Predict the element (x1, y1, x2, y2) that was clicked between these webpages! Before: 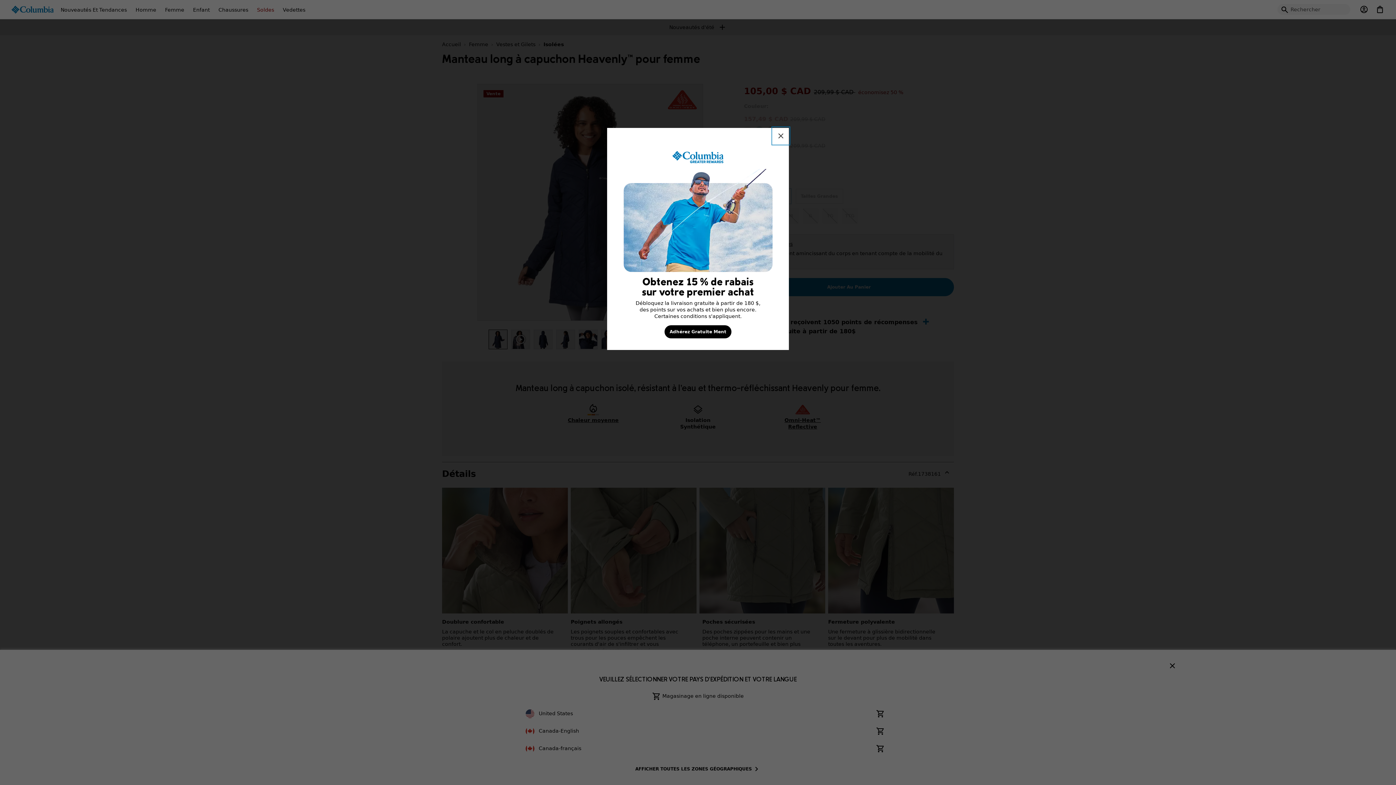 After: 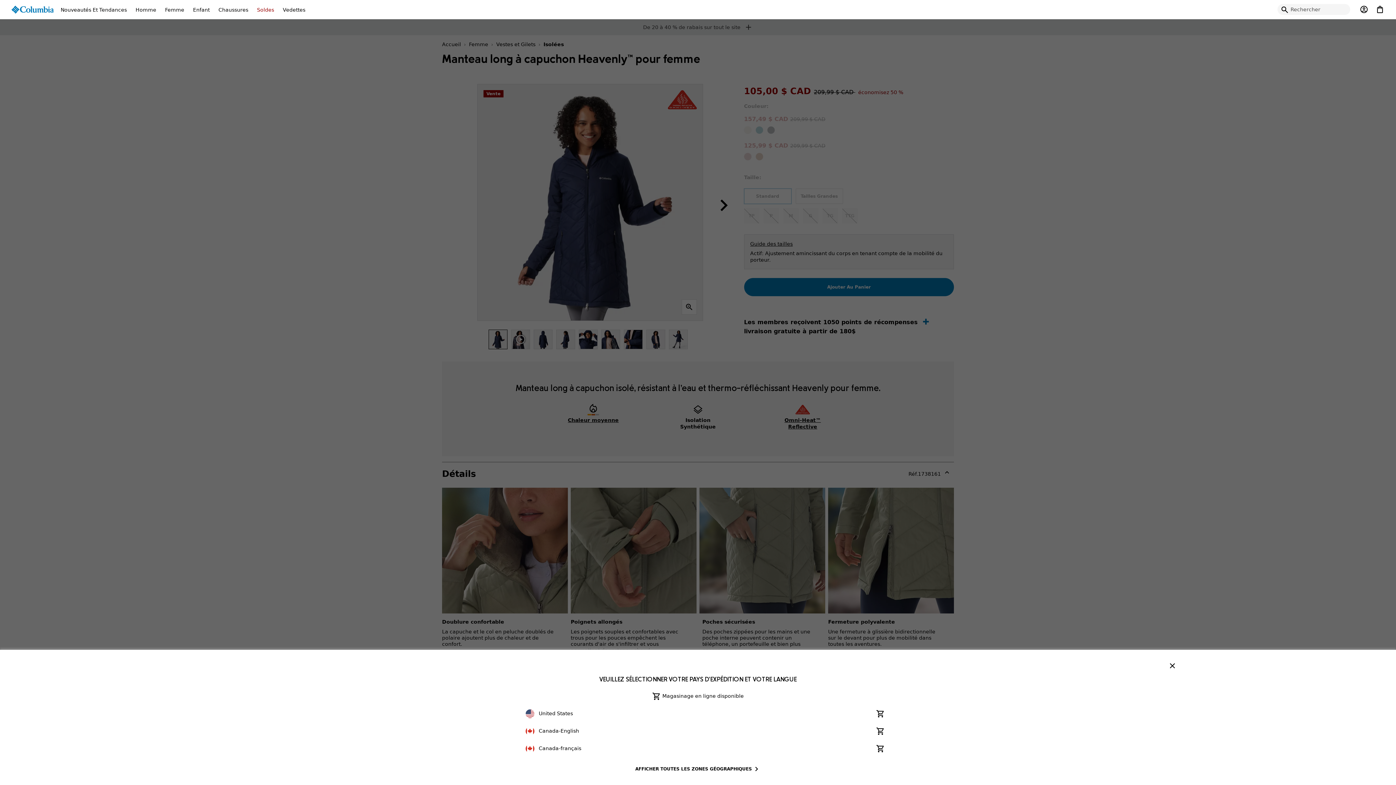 Action: label: Close bbox: (773, 128, 789, 144)